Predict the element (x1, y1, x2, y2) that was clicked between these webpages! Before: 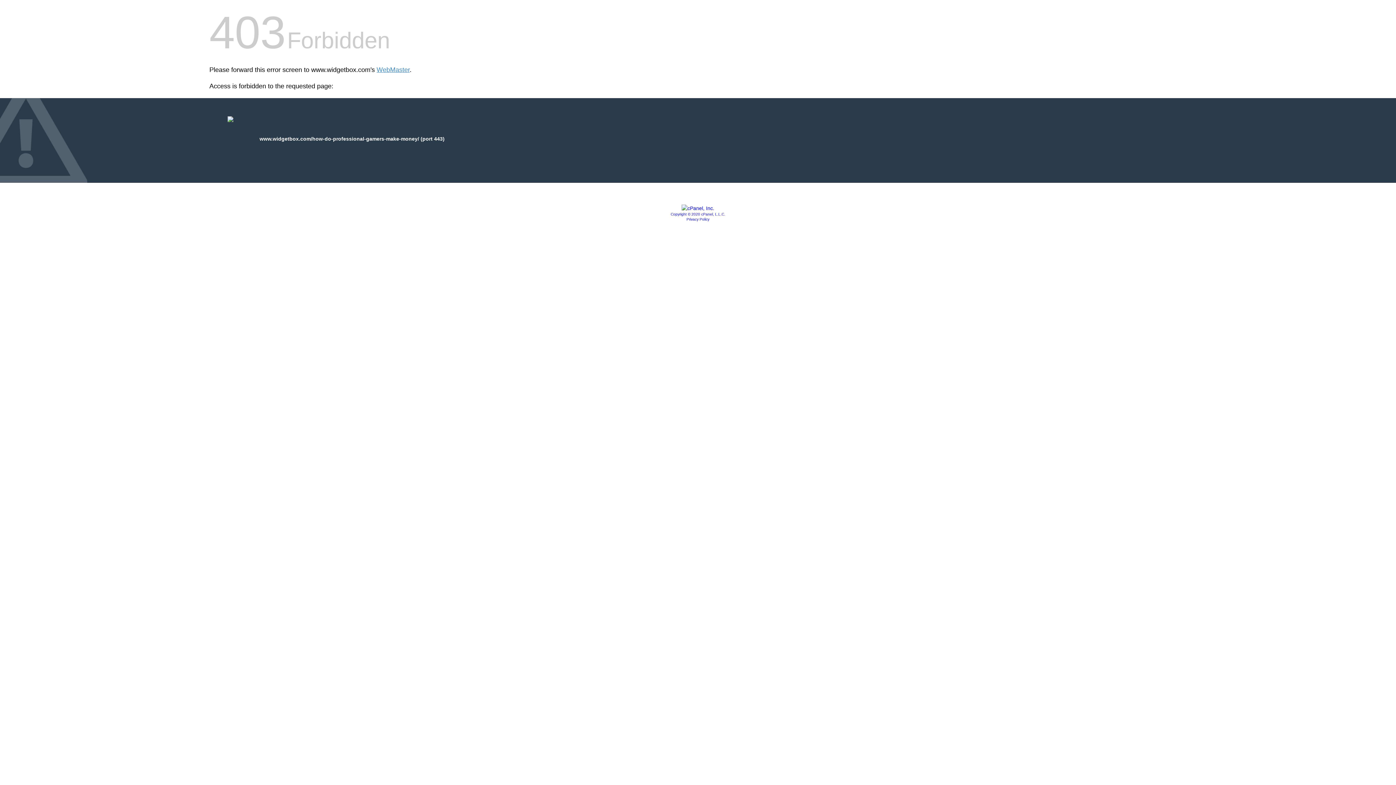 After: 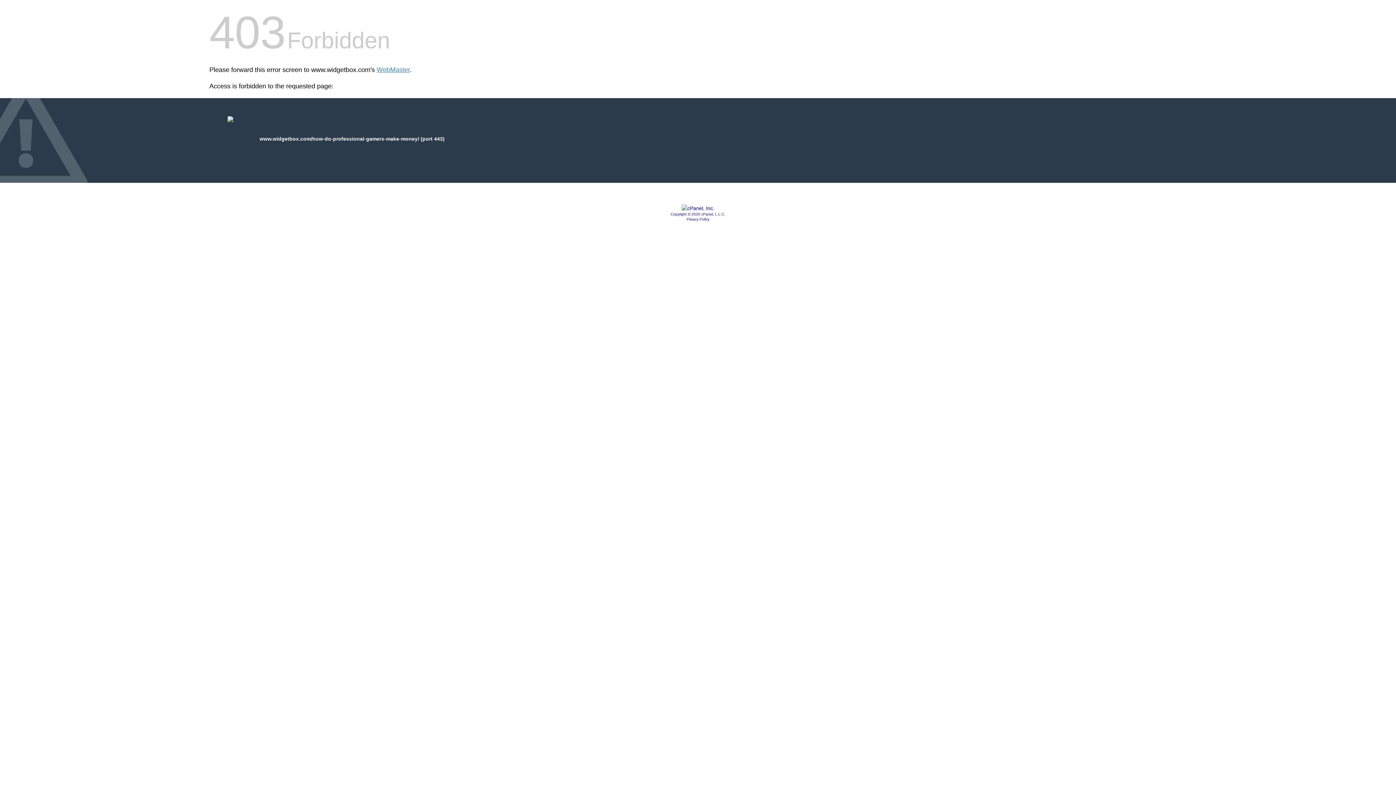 Action: bbox: (681, 205, 714, 211)